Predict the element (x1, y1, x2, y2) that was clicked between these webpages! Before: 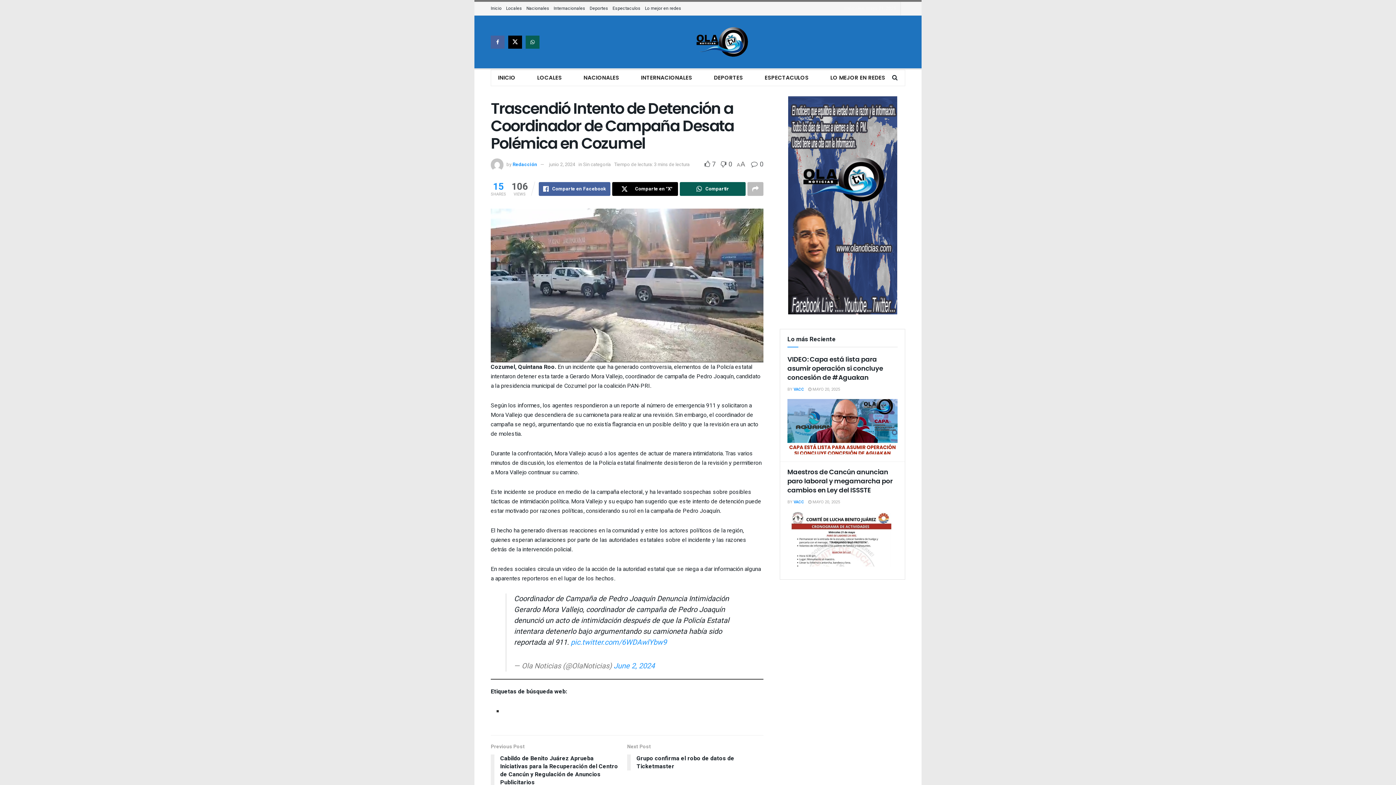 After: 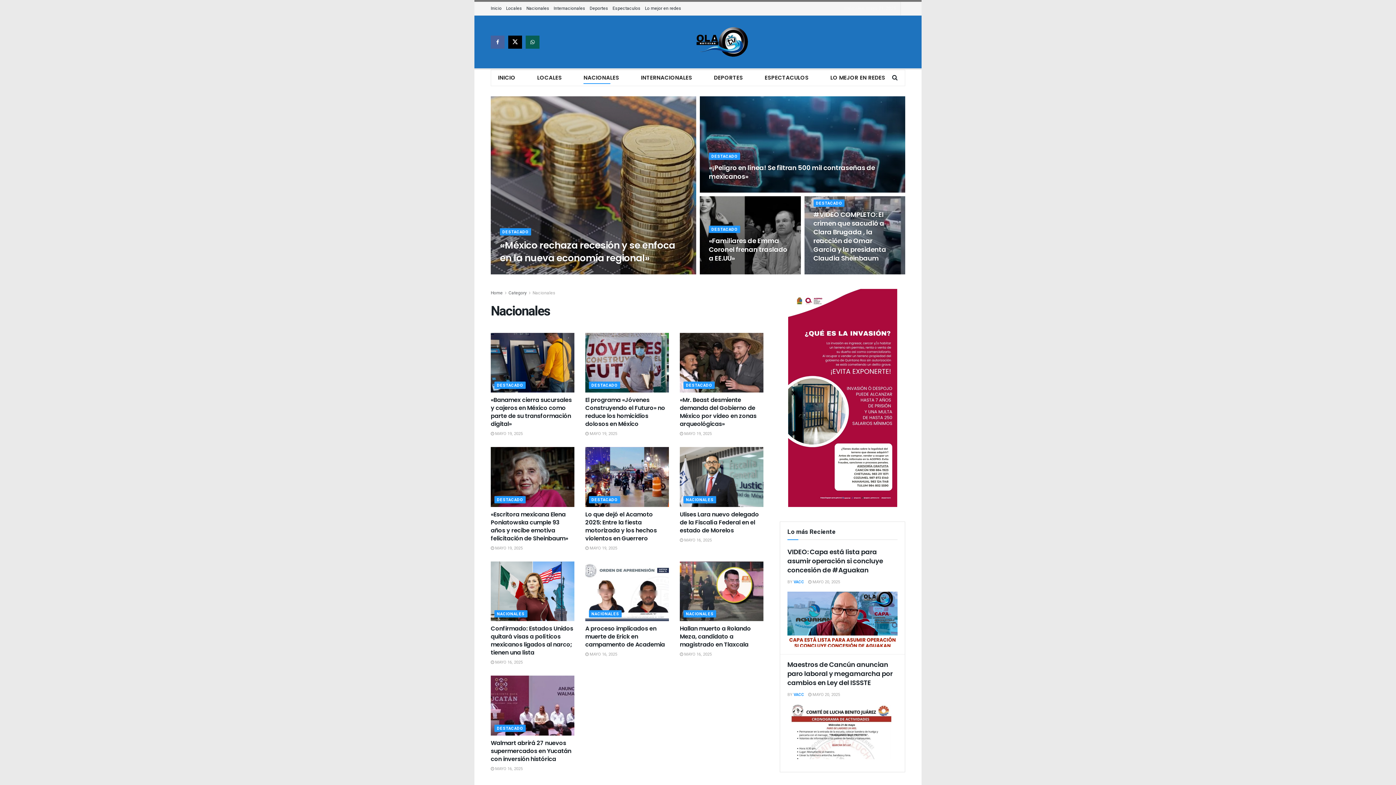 Action: label: NACIONALES bbox: (583, 71, 619, 84)